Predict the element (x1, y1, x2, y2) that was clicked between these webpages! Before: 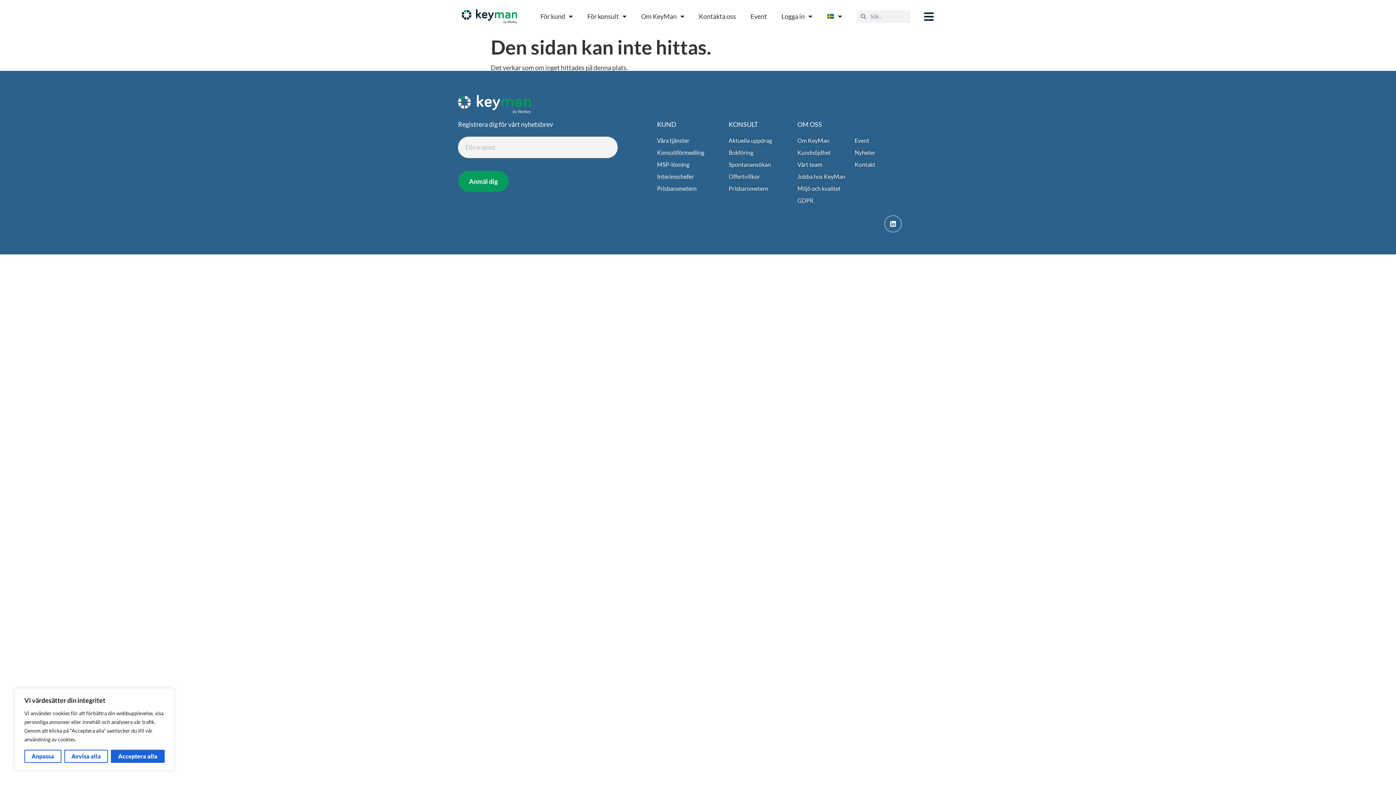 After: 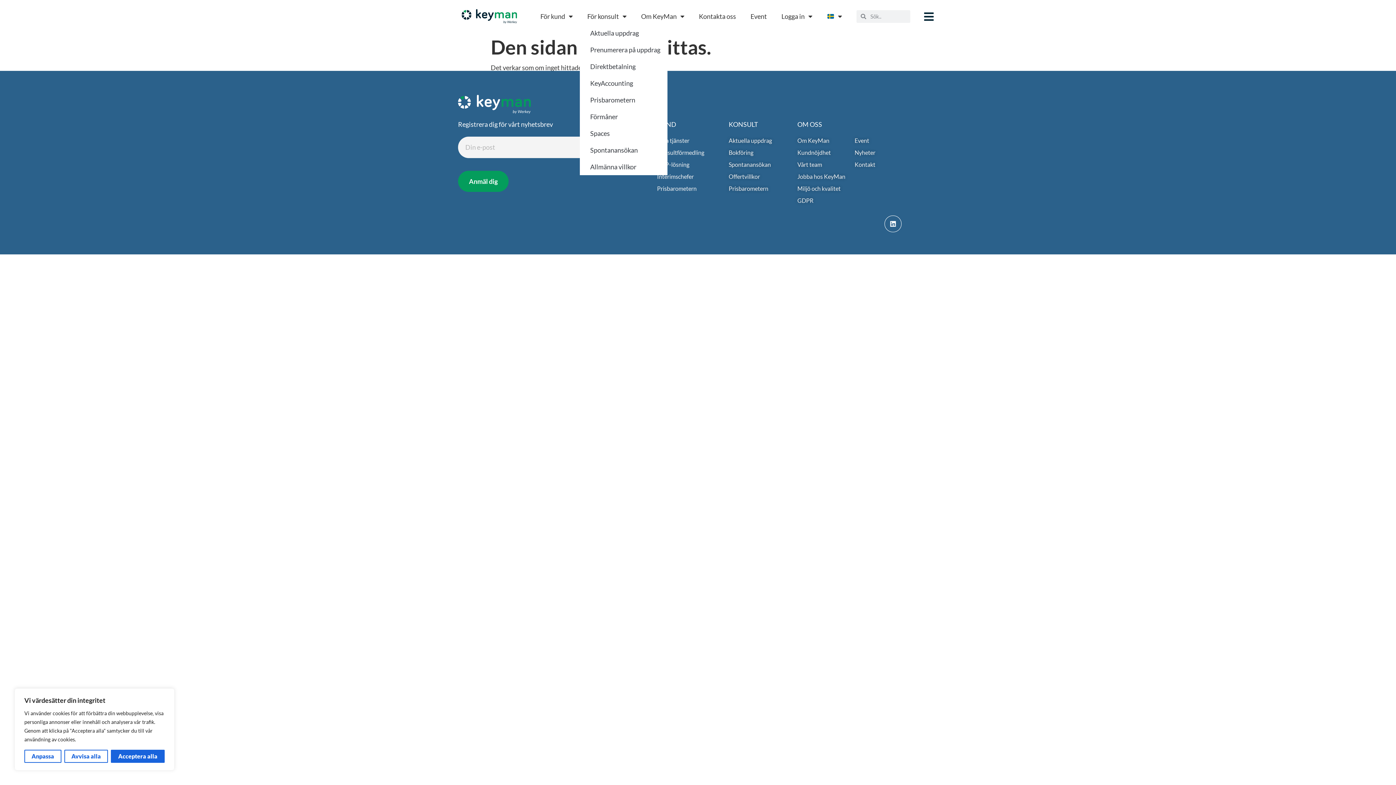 Action: label: För konsult bbox: (580, 8, 633, 24)